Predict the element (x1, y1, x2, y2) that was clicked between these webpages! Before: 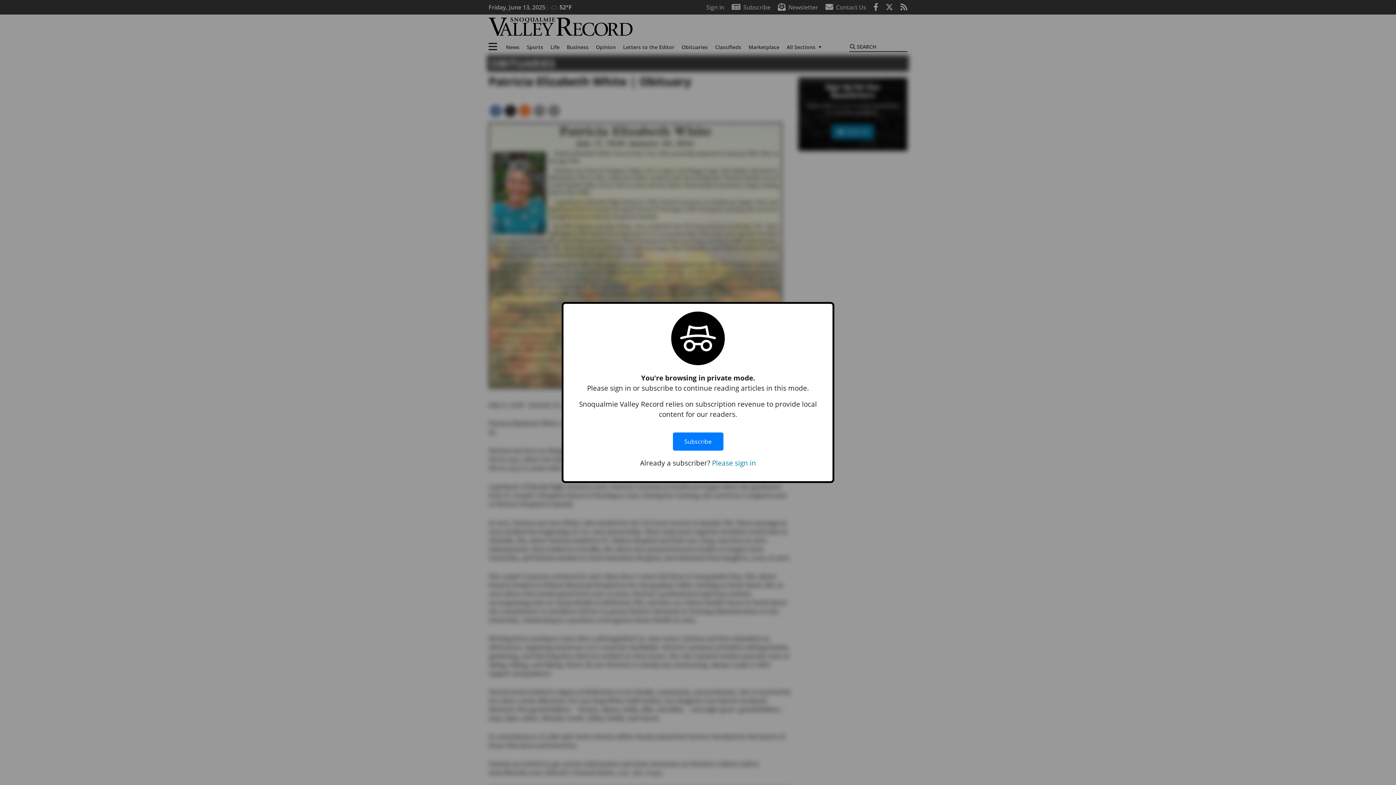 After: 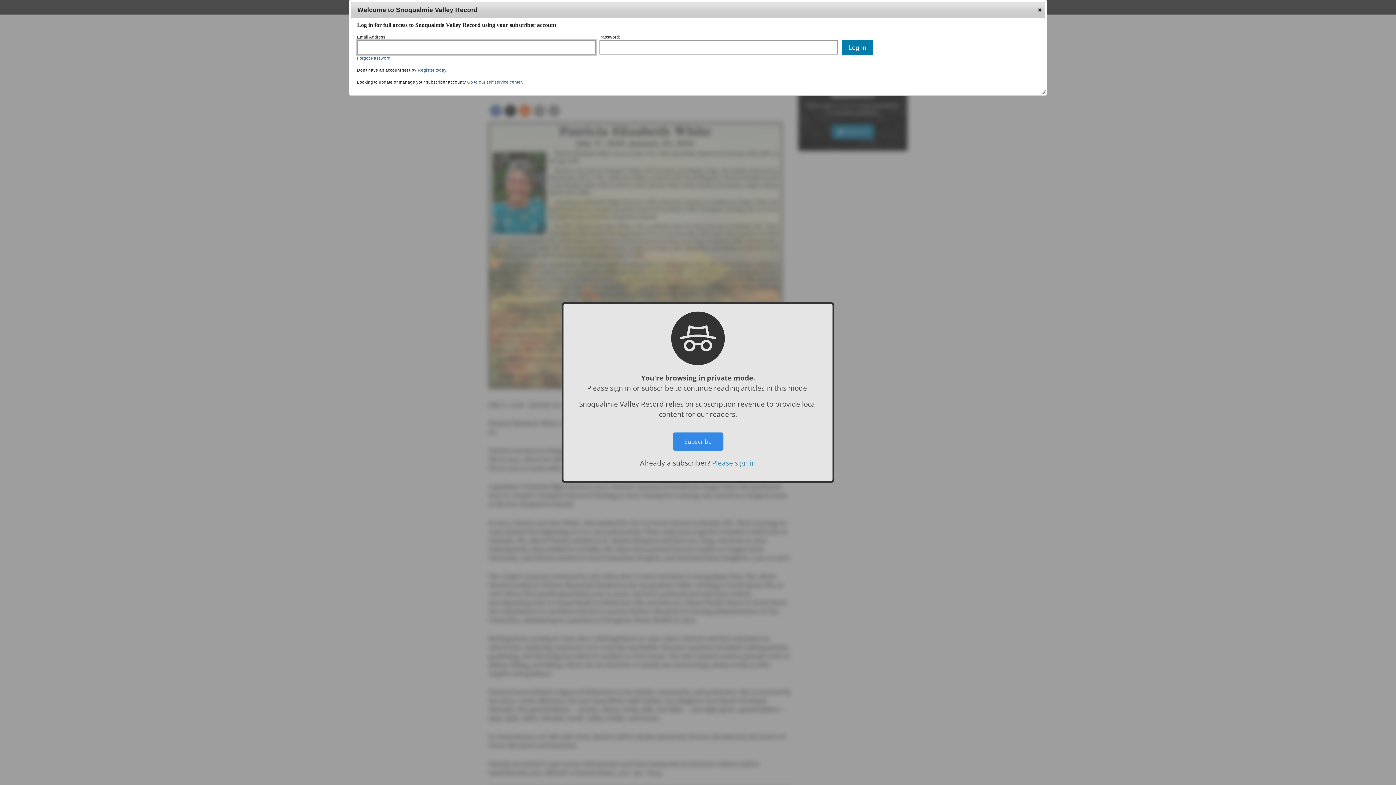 Action: label: Please sign in bbox: (712, 458, 756, 467)